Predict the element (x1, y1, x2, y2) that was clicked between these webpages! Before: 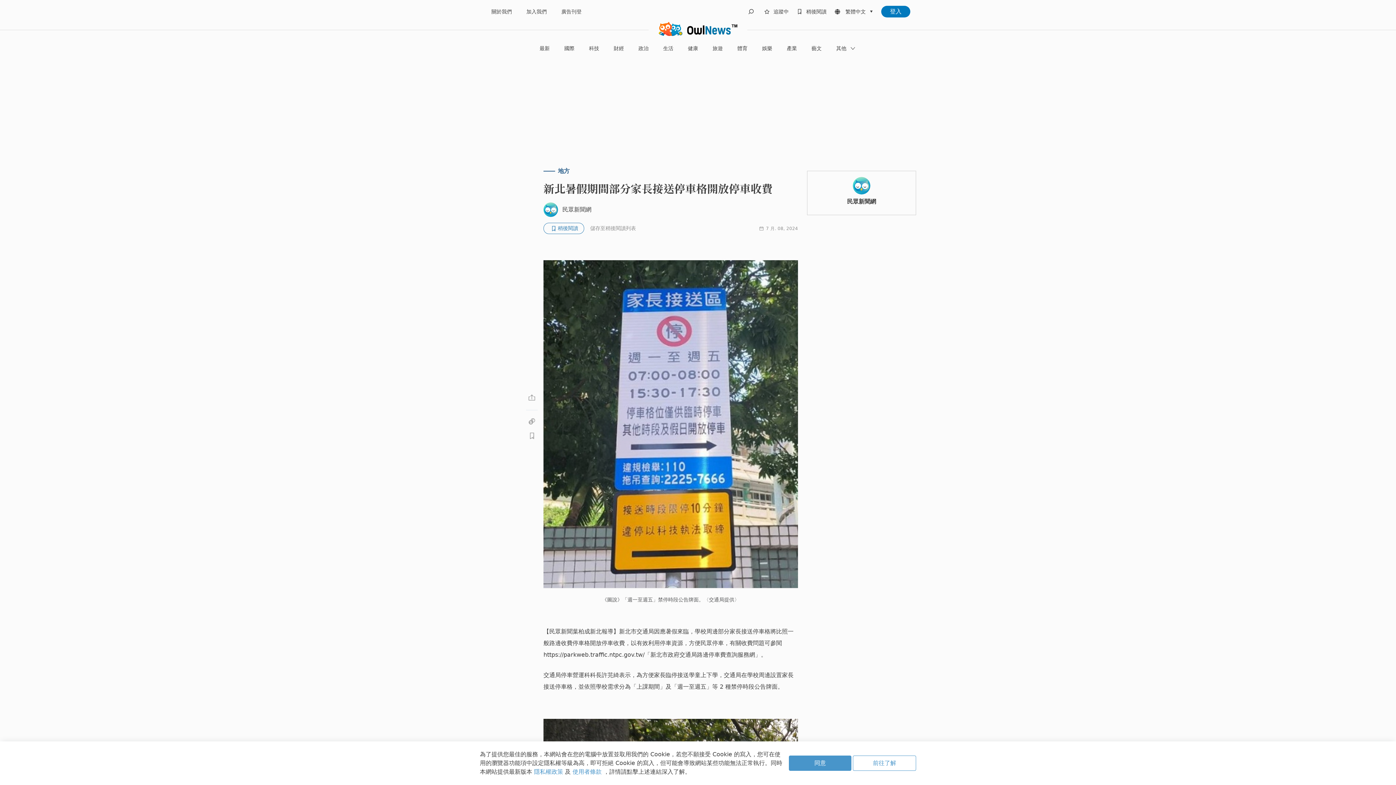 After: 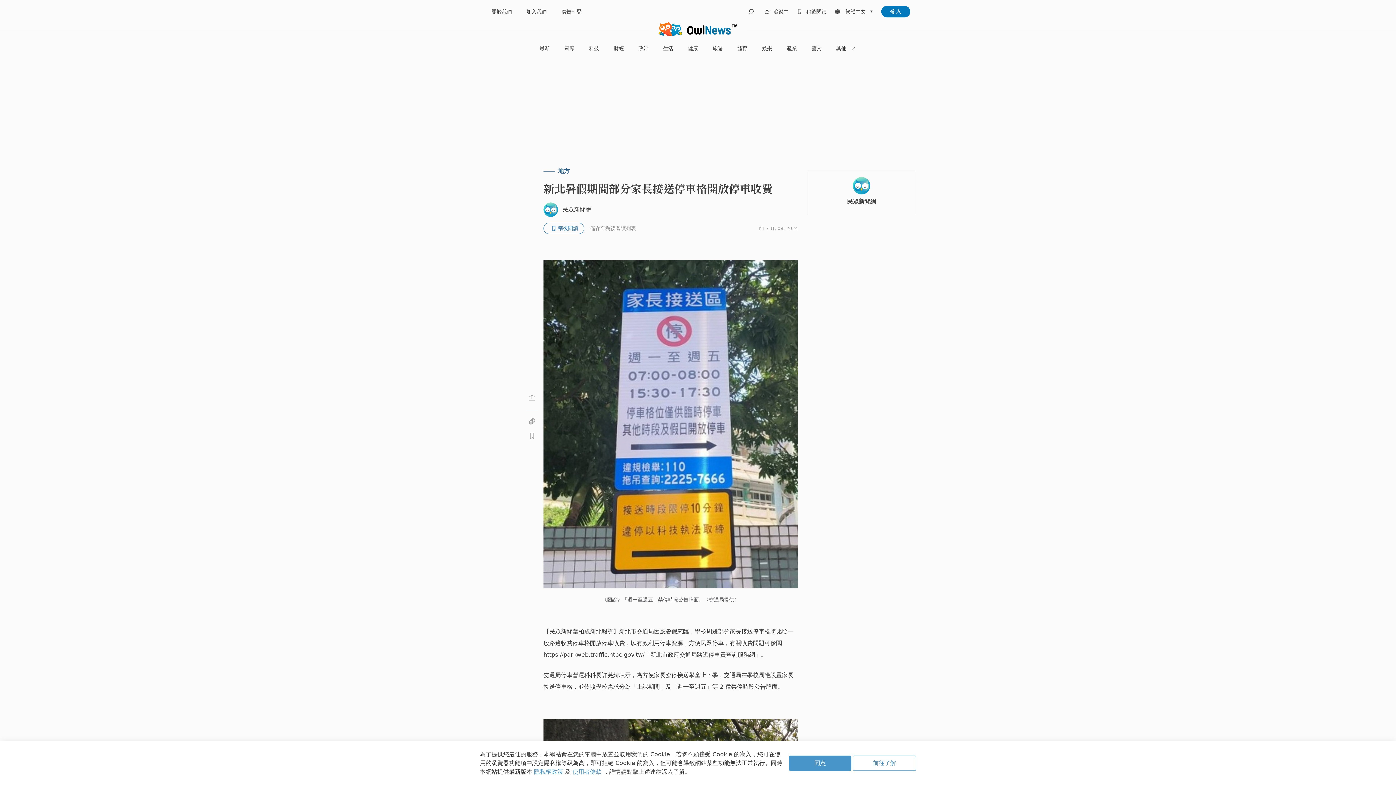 Action: label: 使用者條款  bbox: (572, 768, 603, 775)